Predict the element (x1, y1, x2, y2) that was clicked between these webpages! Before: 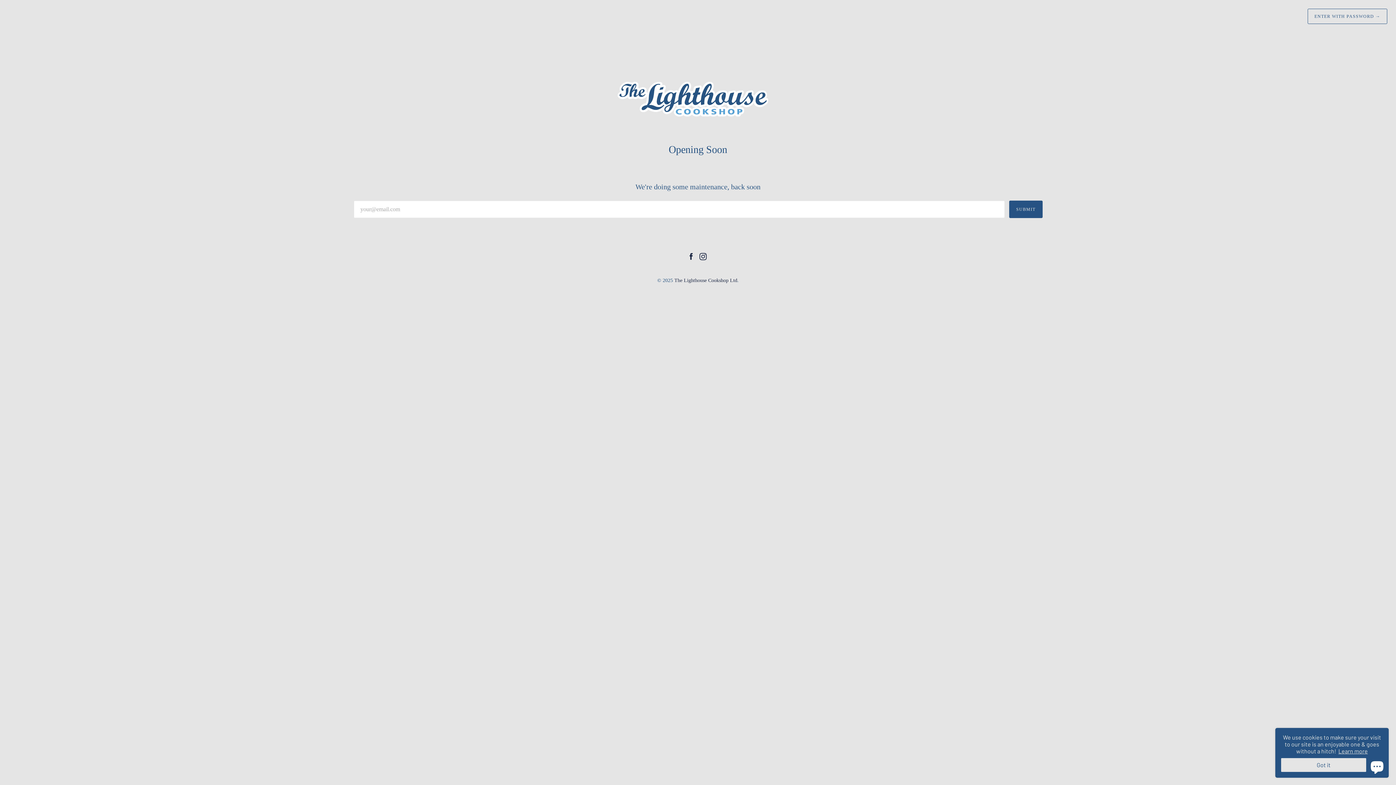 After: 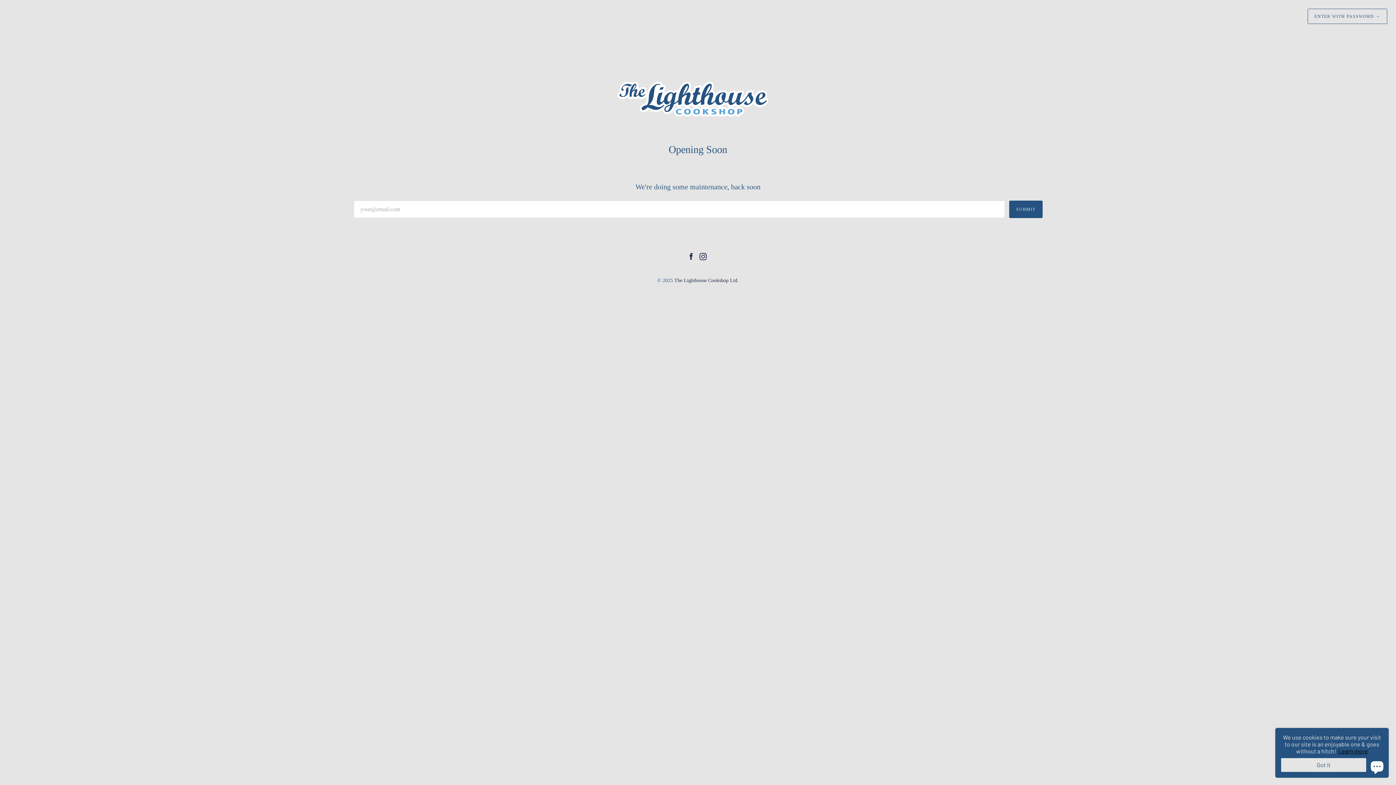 Action: label: Learn more bbox: (1338, 748, 1368, 754)